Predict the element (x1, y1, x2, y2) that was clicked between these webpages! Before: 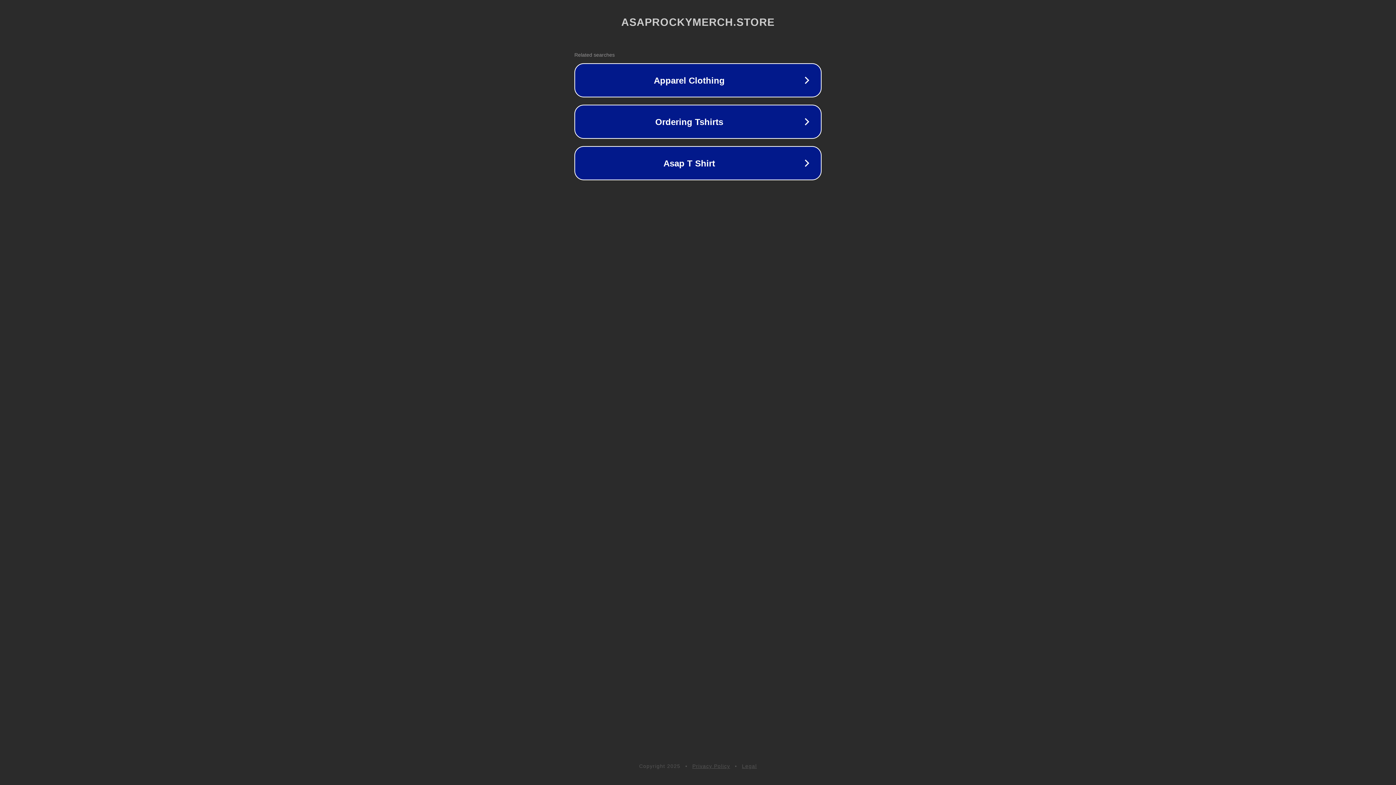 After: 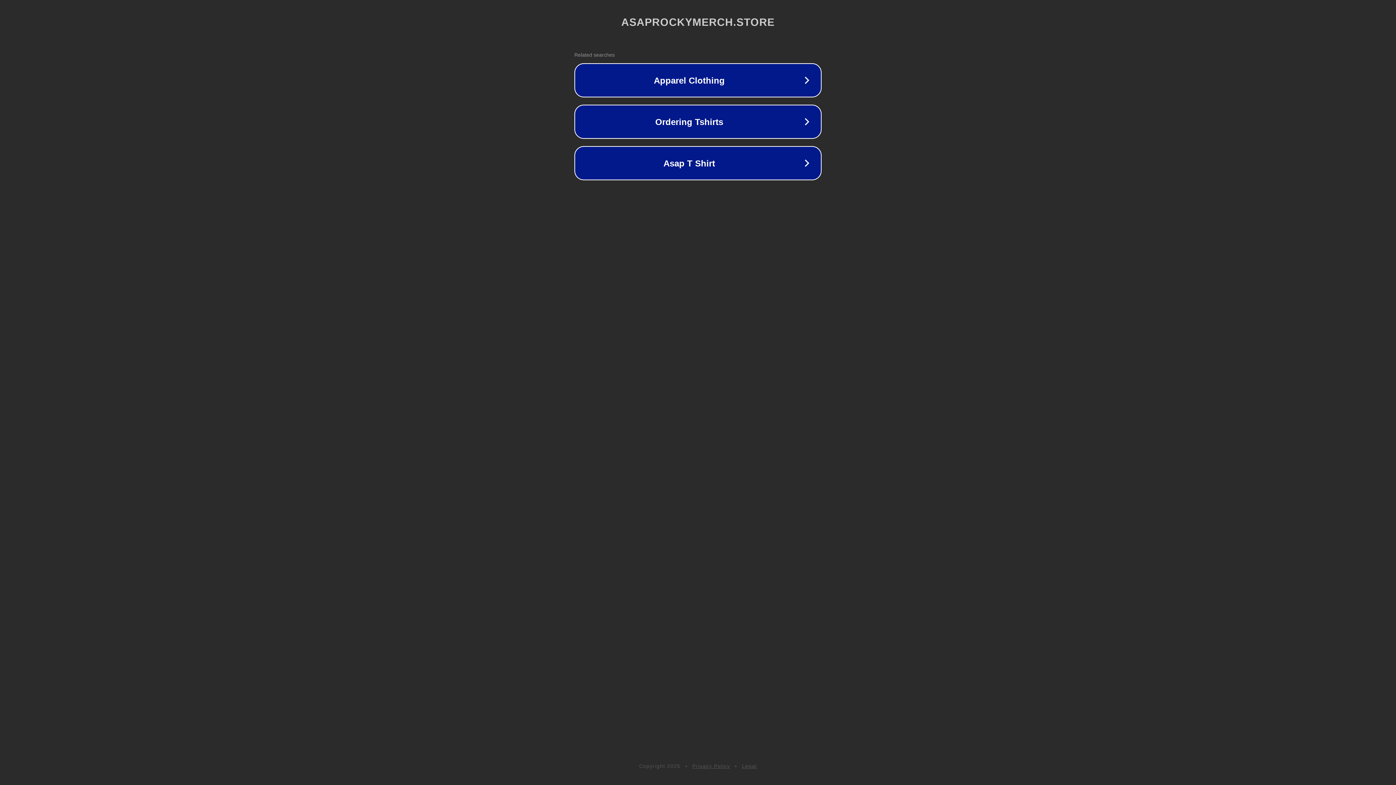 Action: label: Privacy Policy bbox: (692, 763, 730, 769)